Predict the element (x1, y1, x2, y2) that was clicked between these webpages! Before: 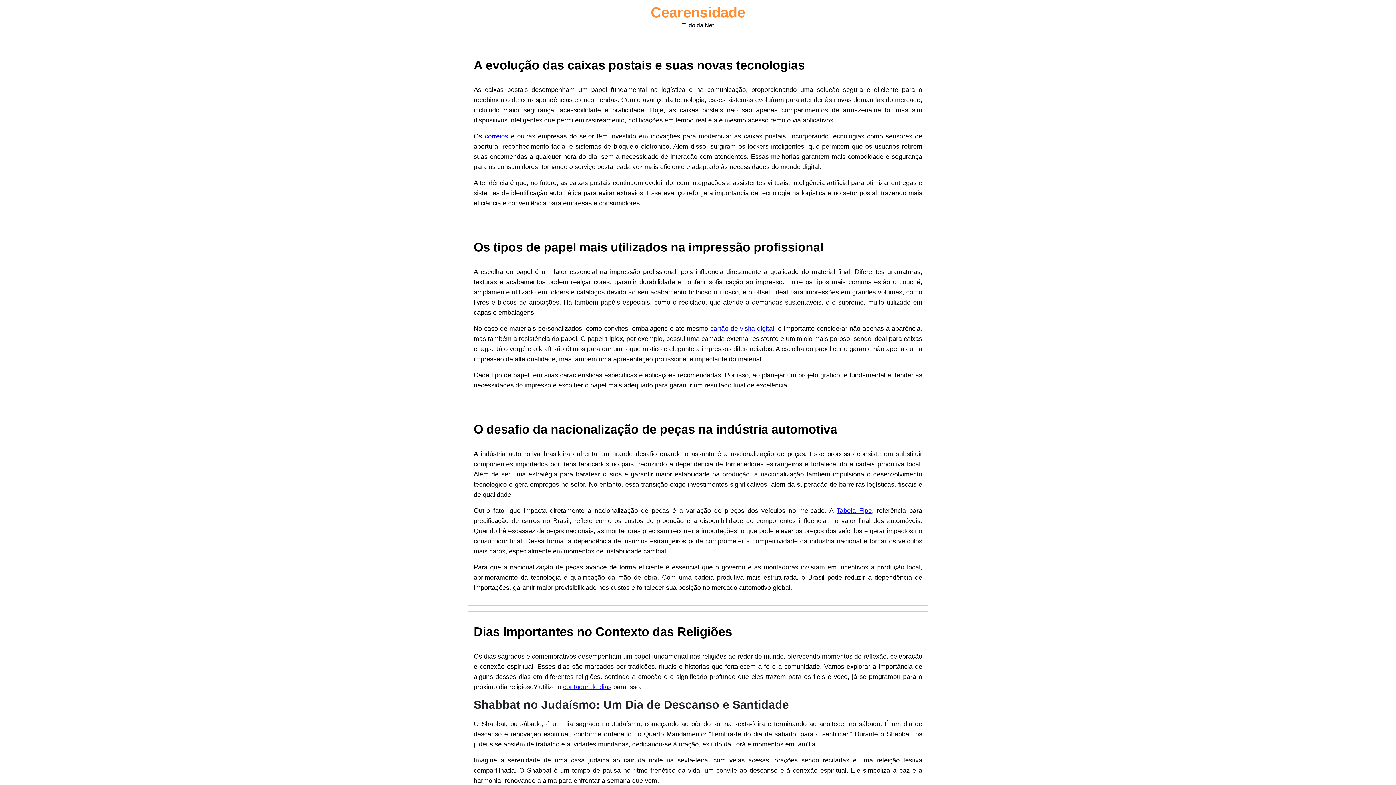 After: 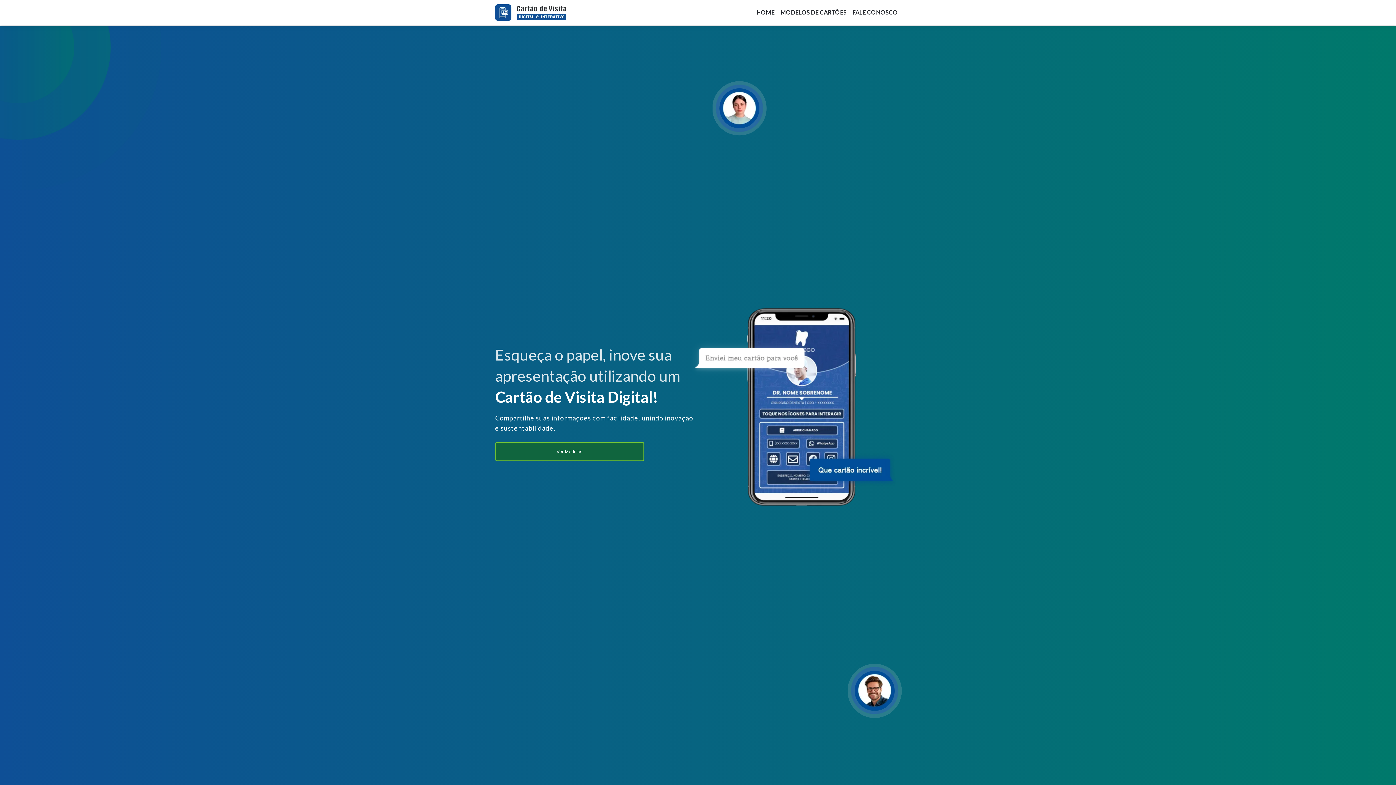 Action: label: cartão de visita digital bbox: (710, 325, 774, 332)